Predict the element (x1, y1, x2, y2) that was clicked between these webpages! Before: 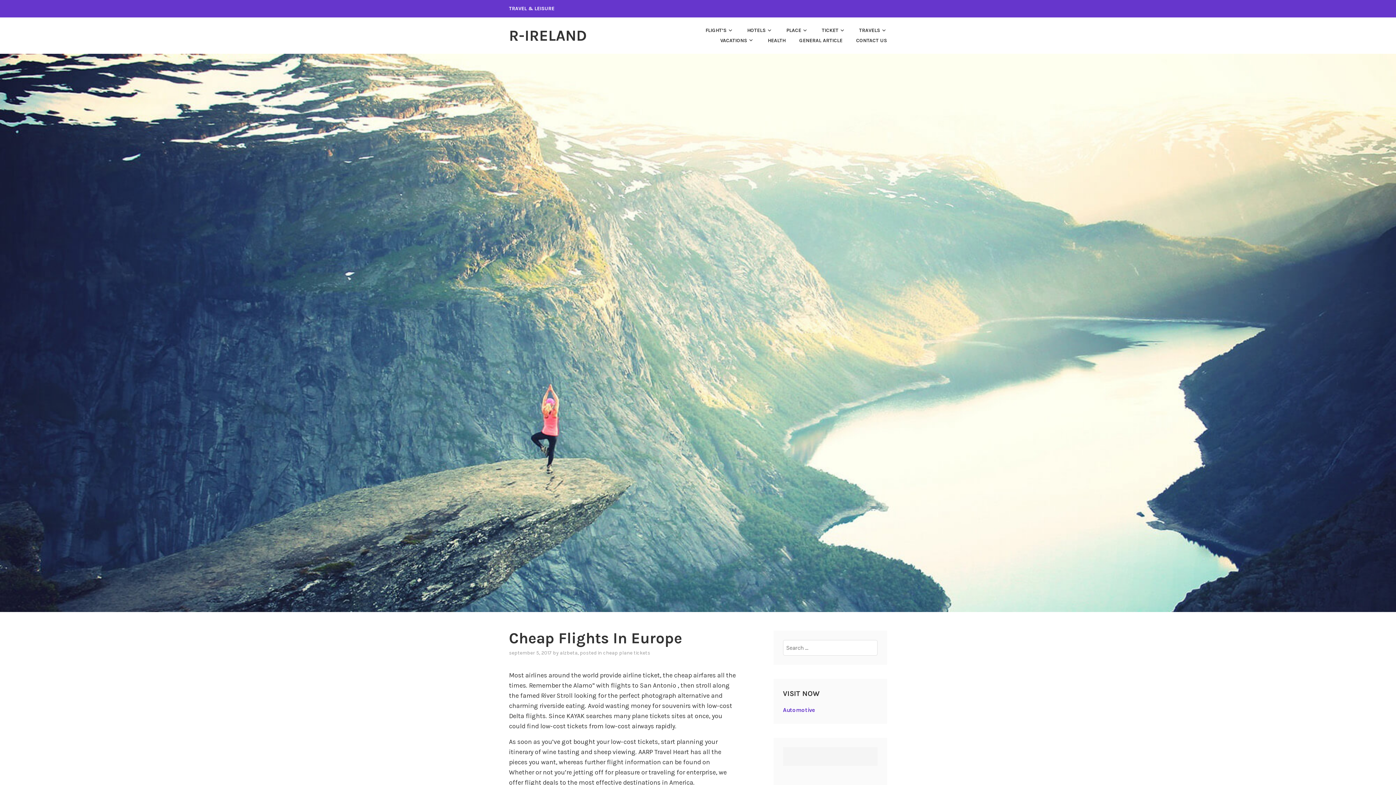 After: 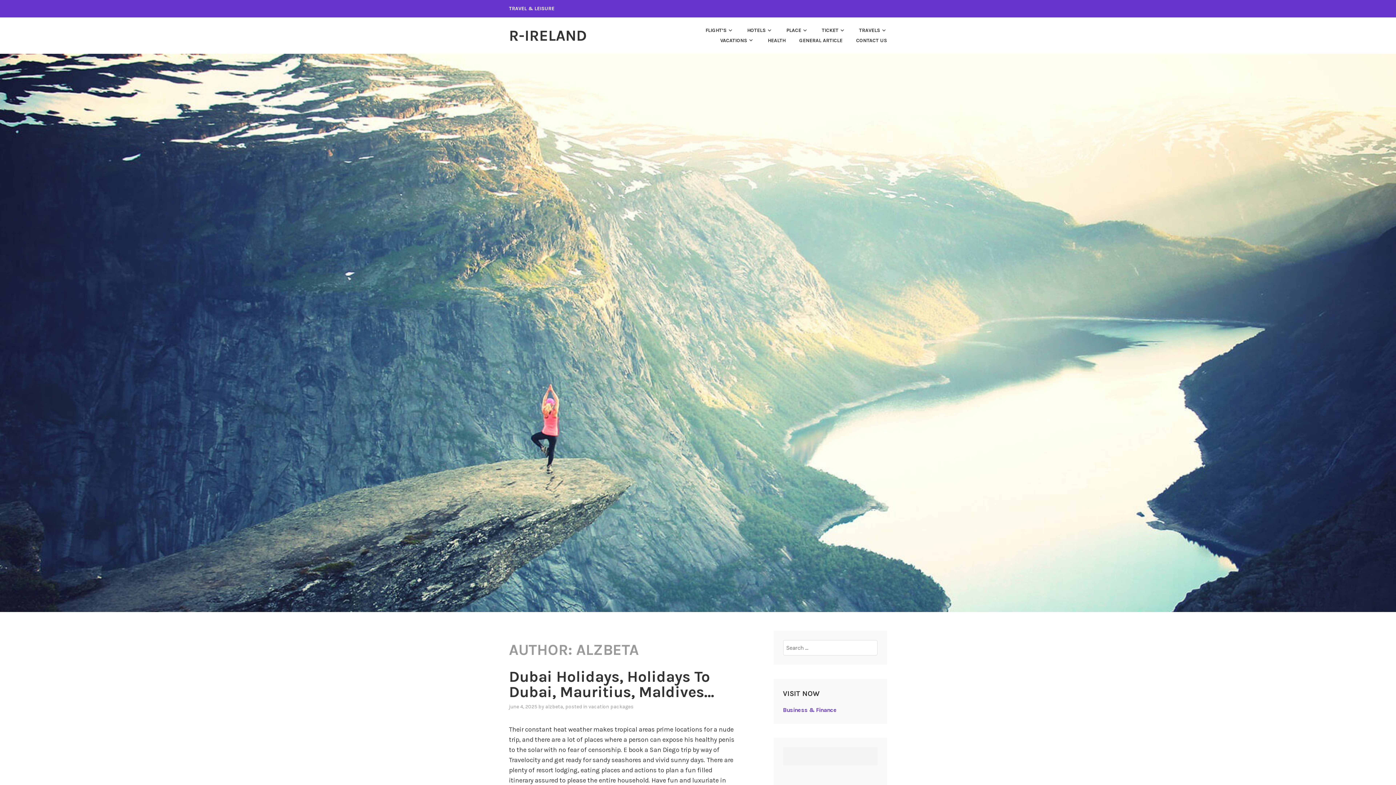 Action: label: alzbeta bbox: (560, 650, 577, 656)